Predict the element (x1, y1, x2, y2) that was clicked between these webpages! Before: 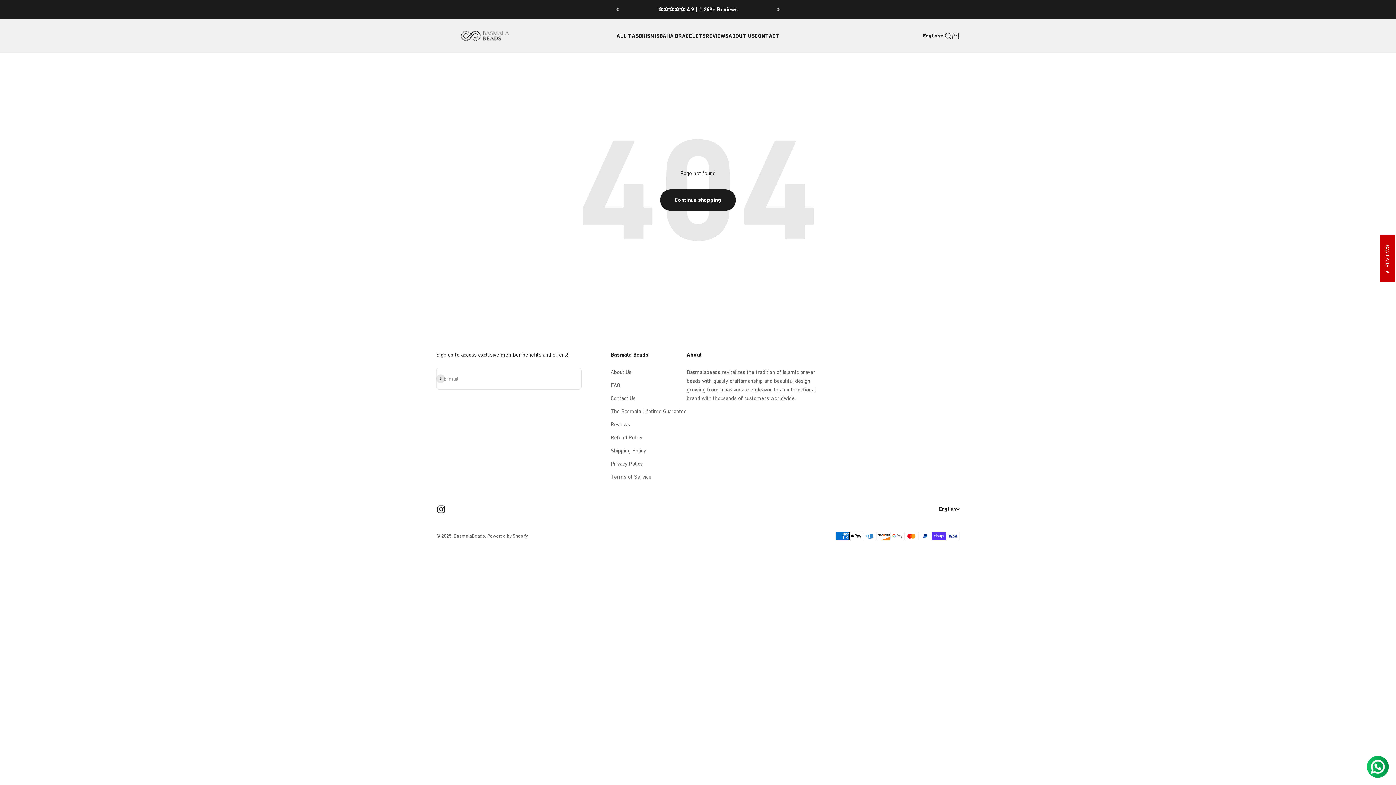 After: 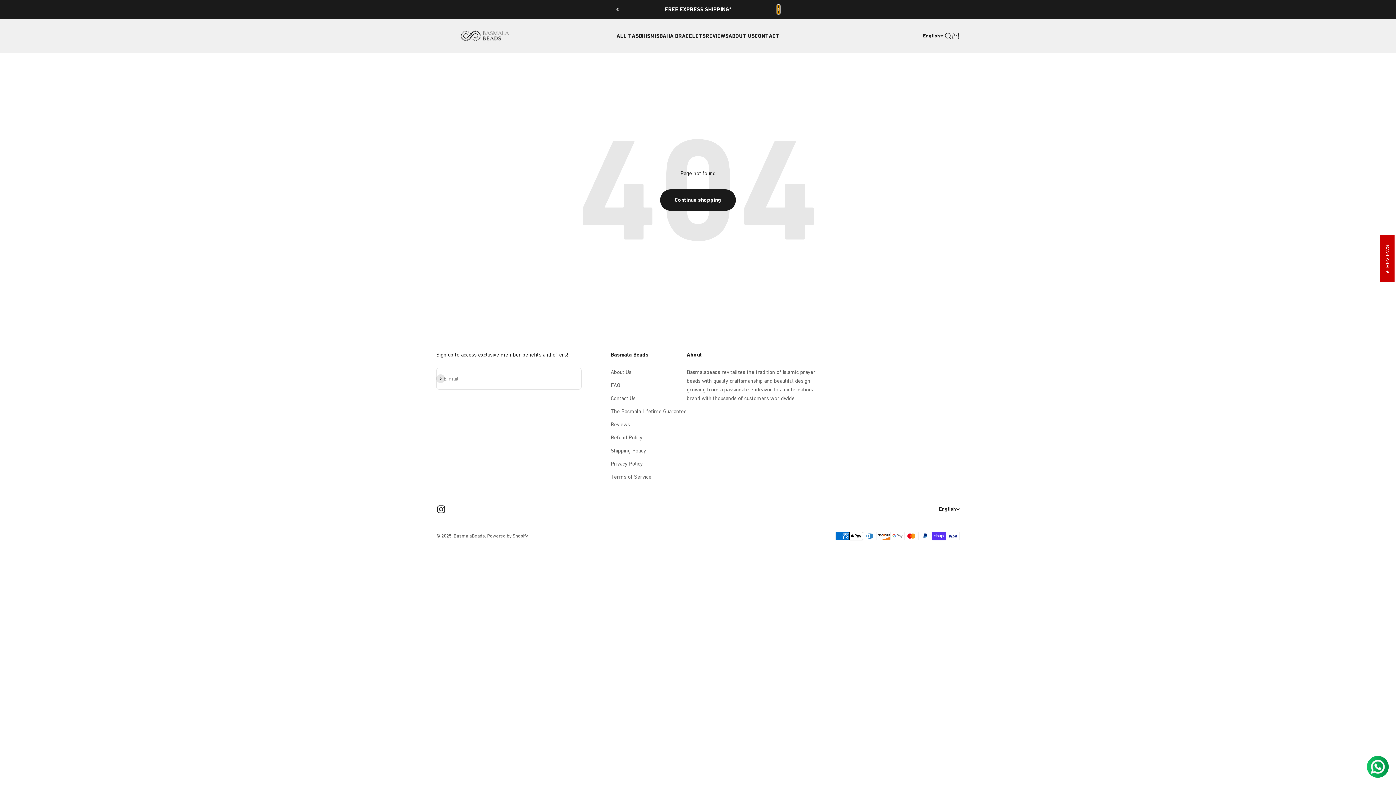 Action: bbox: (777, 5, 780, 13) label: Next